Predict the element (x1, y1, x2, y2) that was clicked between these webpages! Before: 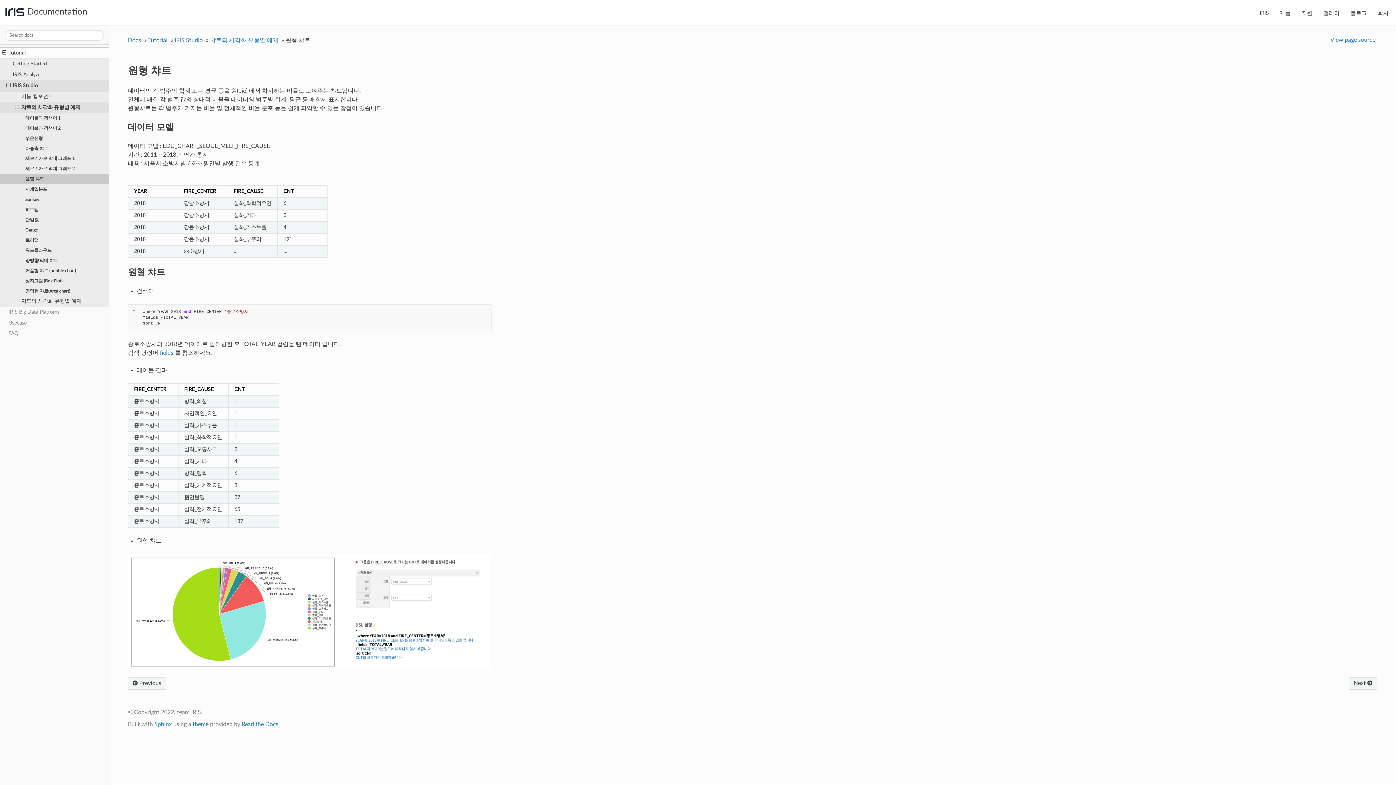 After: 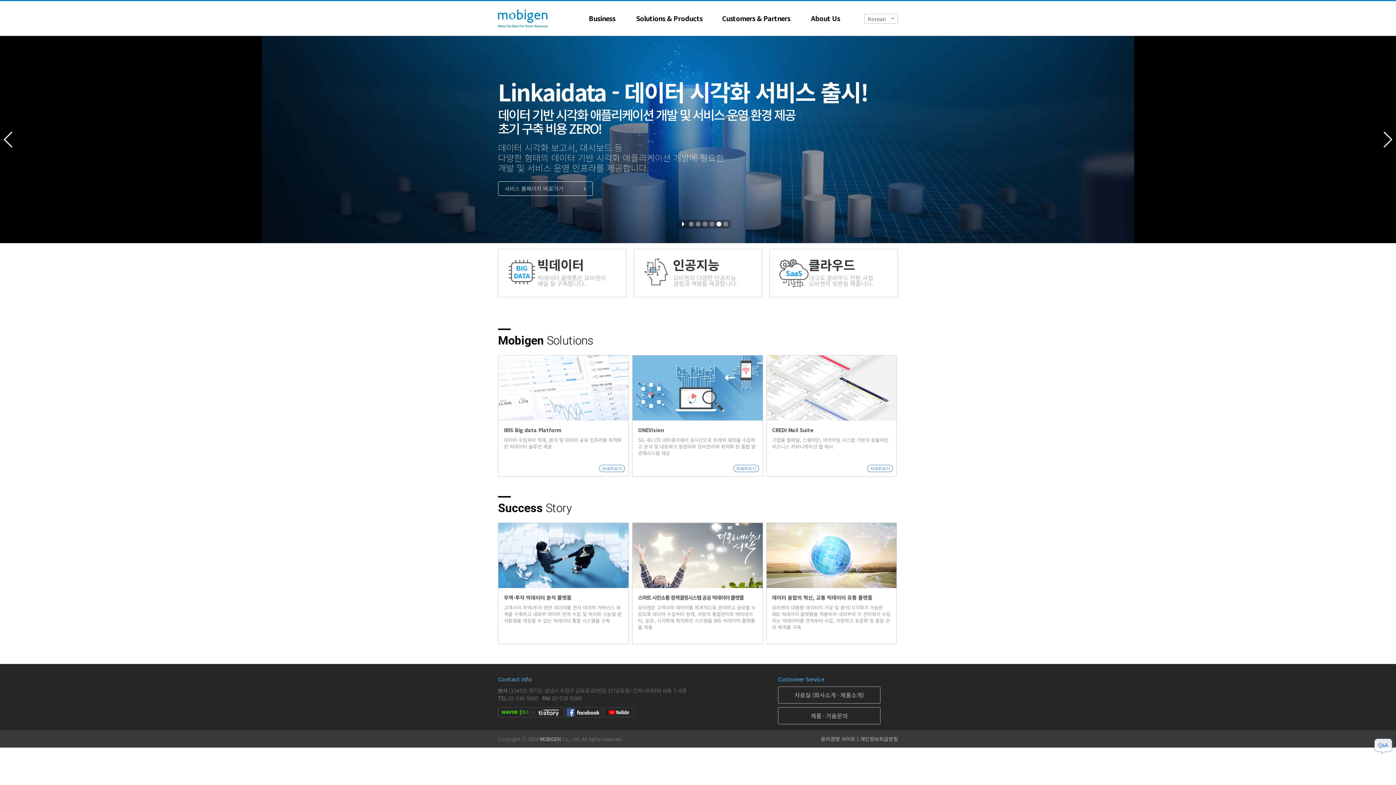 Action: label: 회사 bbox: (1372, 0, 1394, 25)